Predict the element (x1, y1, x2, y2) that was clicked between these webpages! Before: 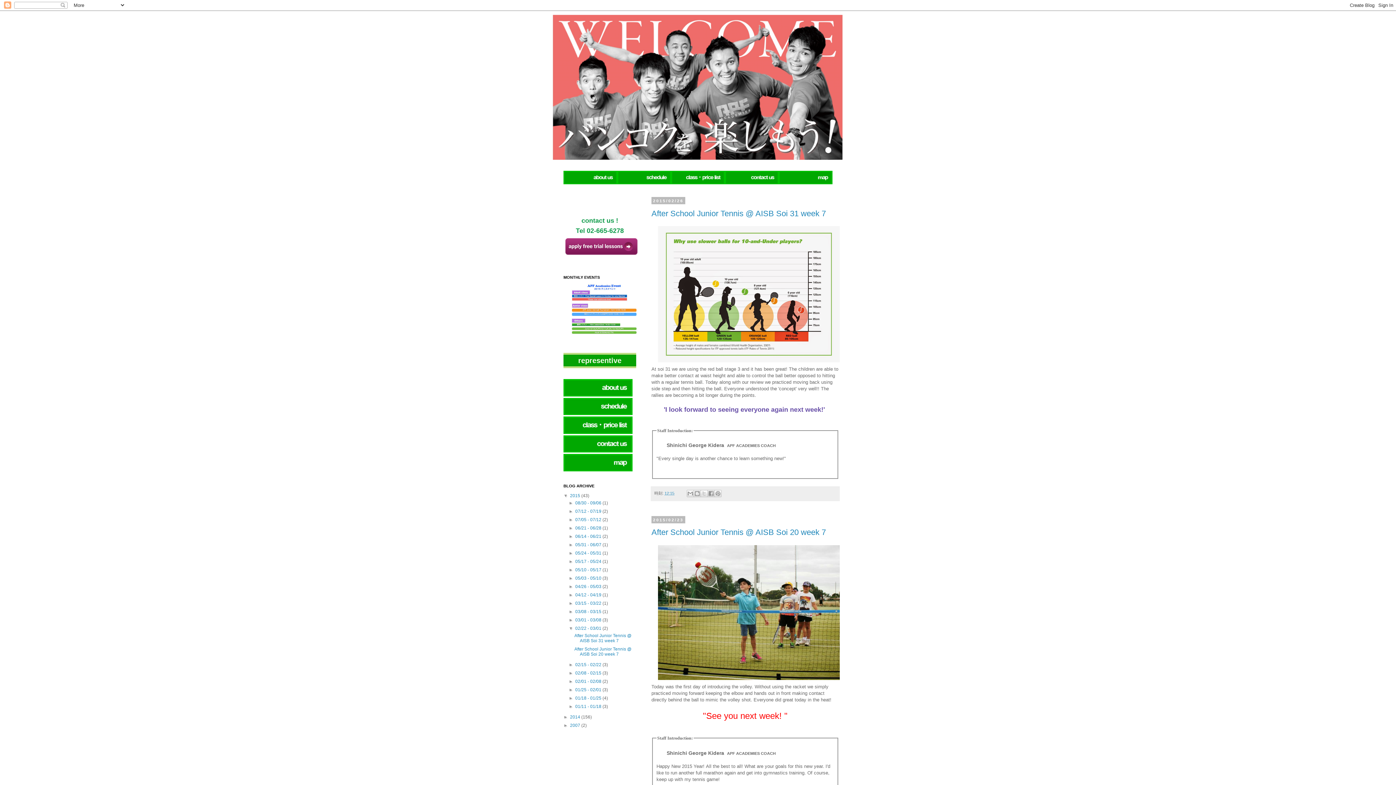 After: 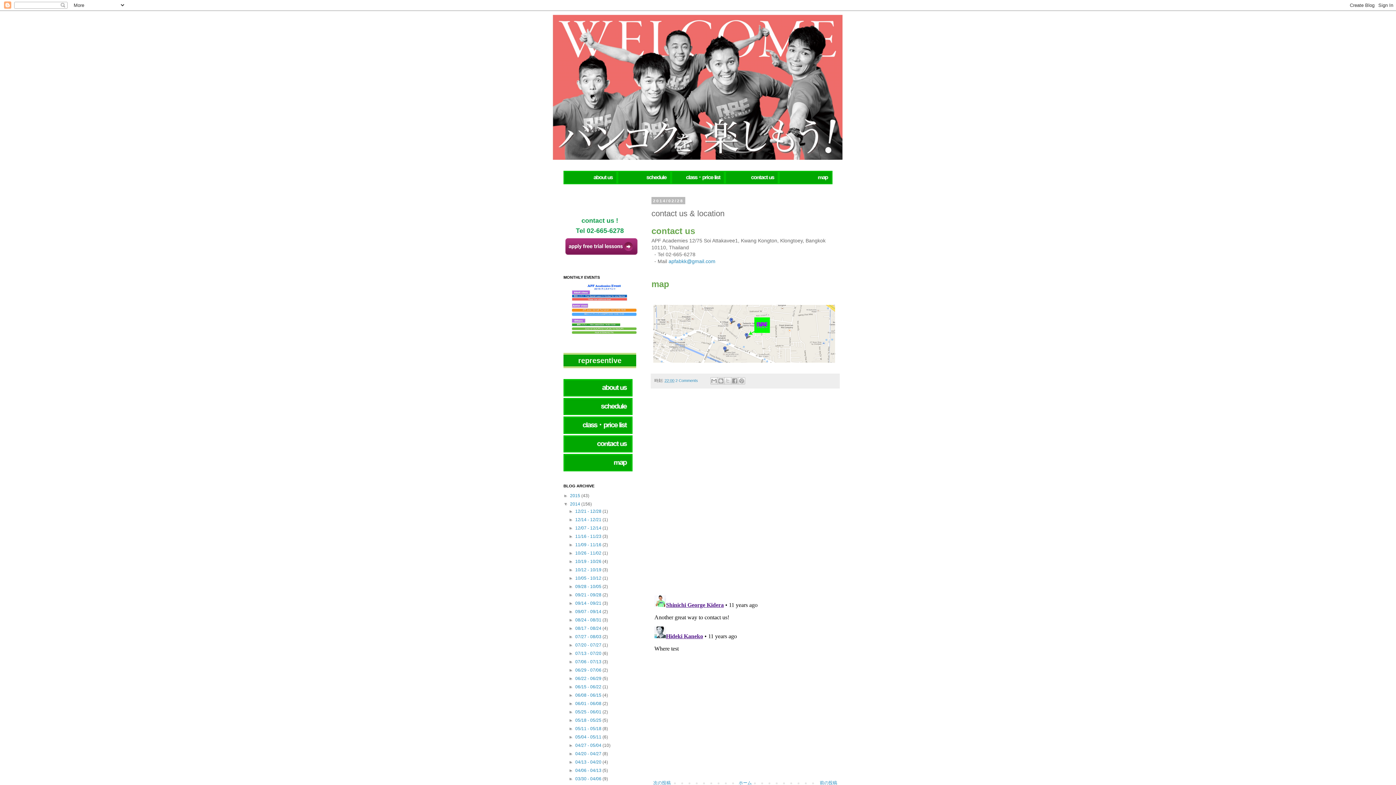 Action: bbox: (563, 448, 632, 453) label: 
